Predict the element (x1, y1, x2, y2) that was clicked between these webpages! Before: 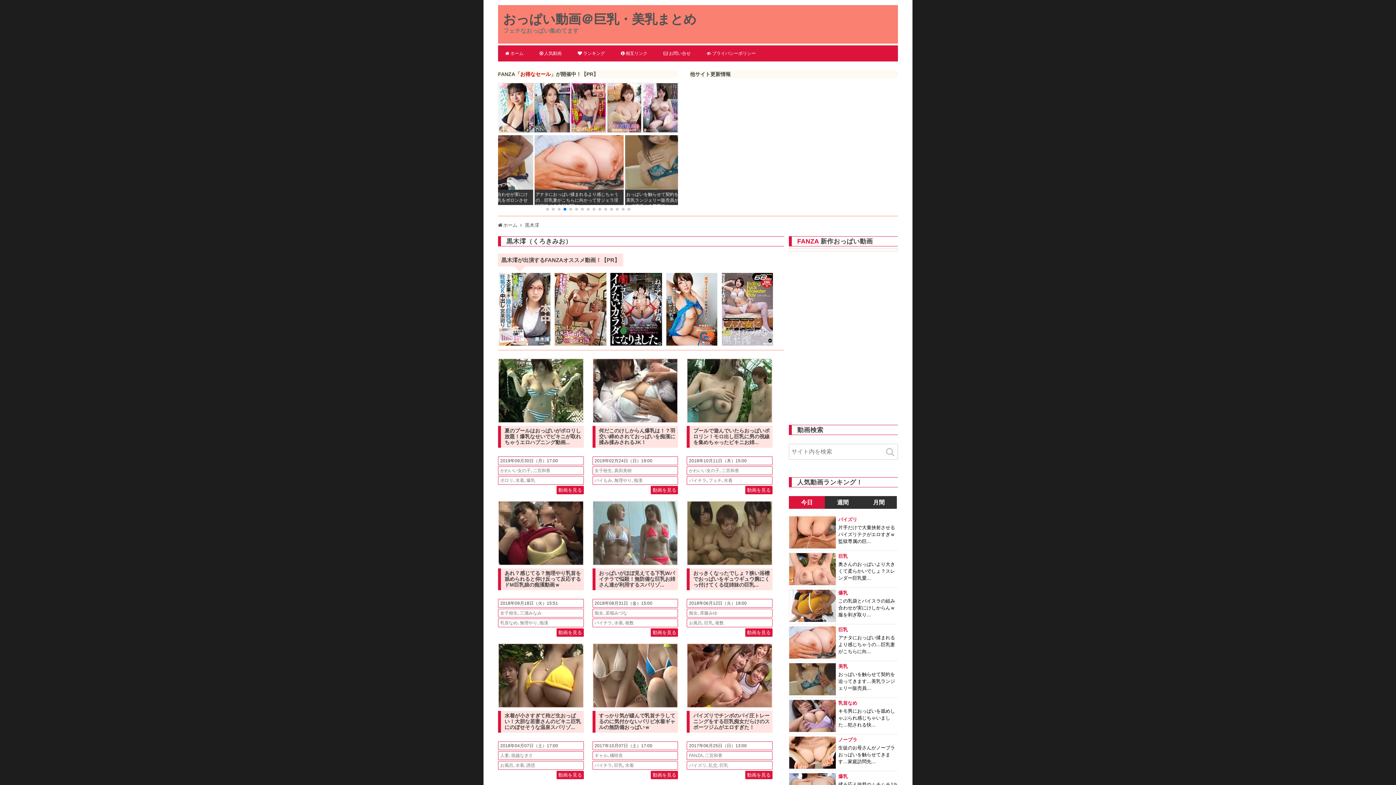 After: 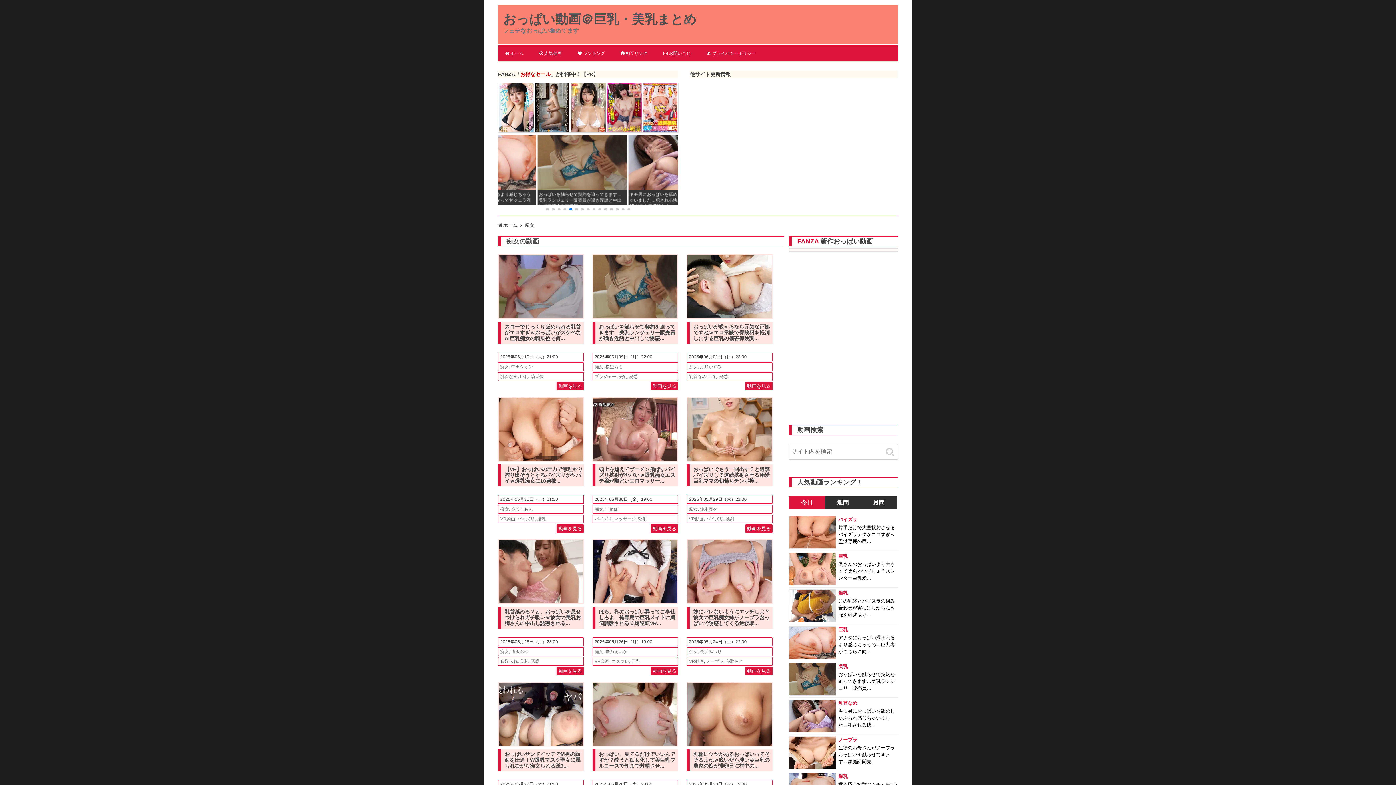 Action: label: 痴女 bbox: (689, 611, 697, 616)